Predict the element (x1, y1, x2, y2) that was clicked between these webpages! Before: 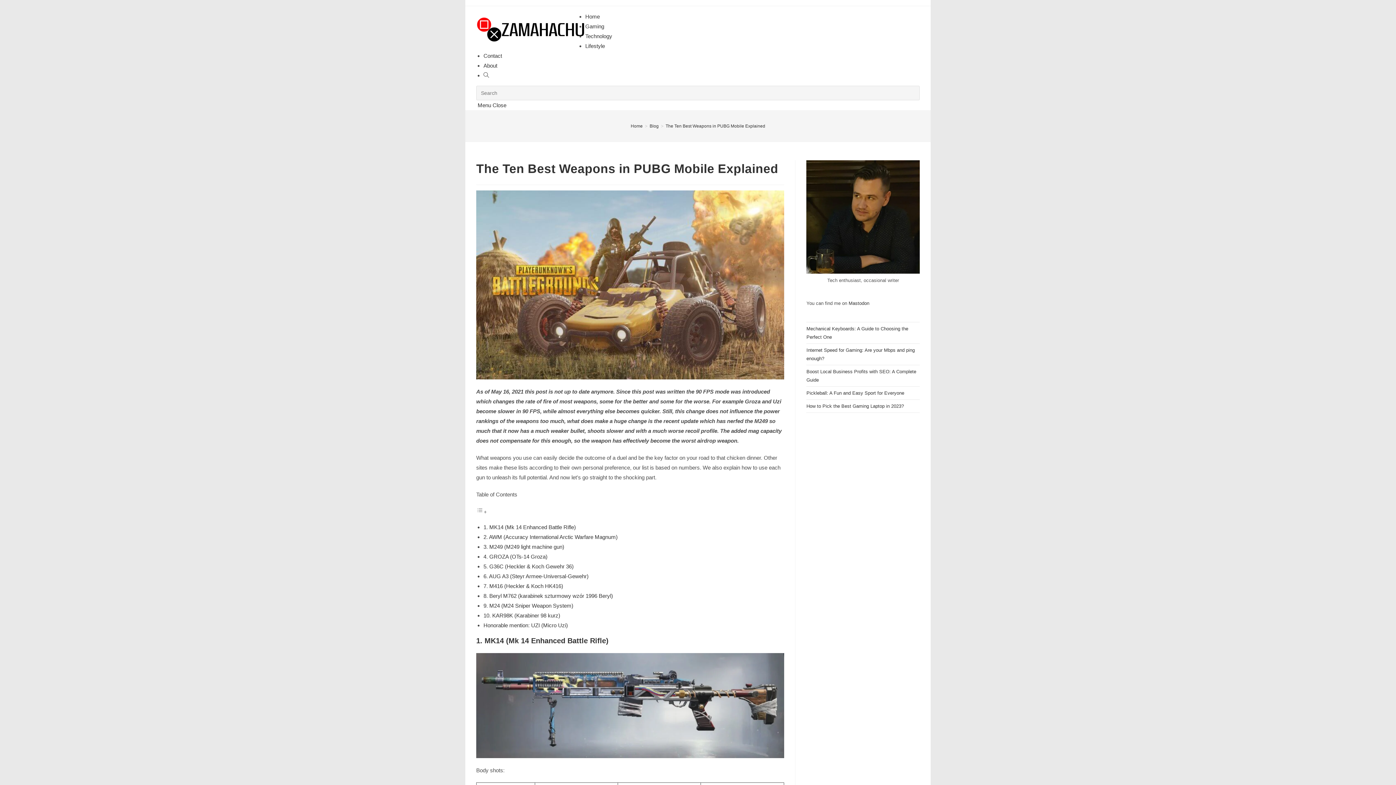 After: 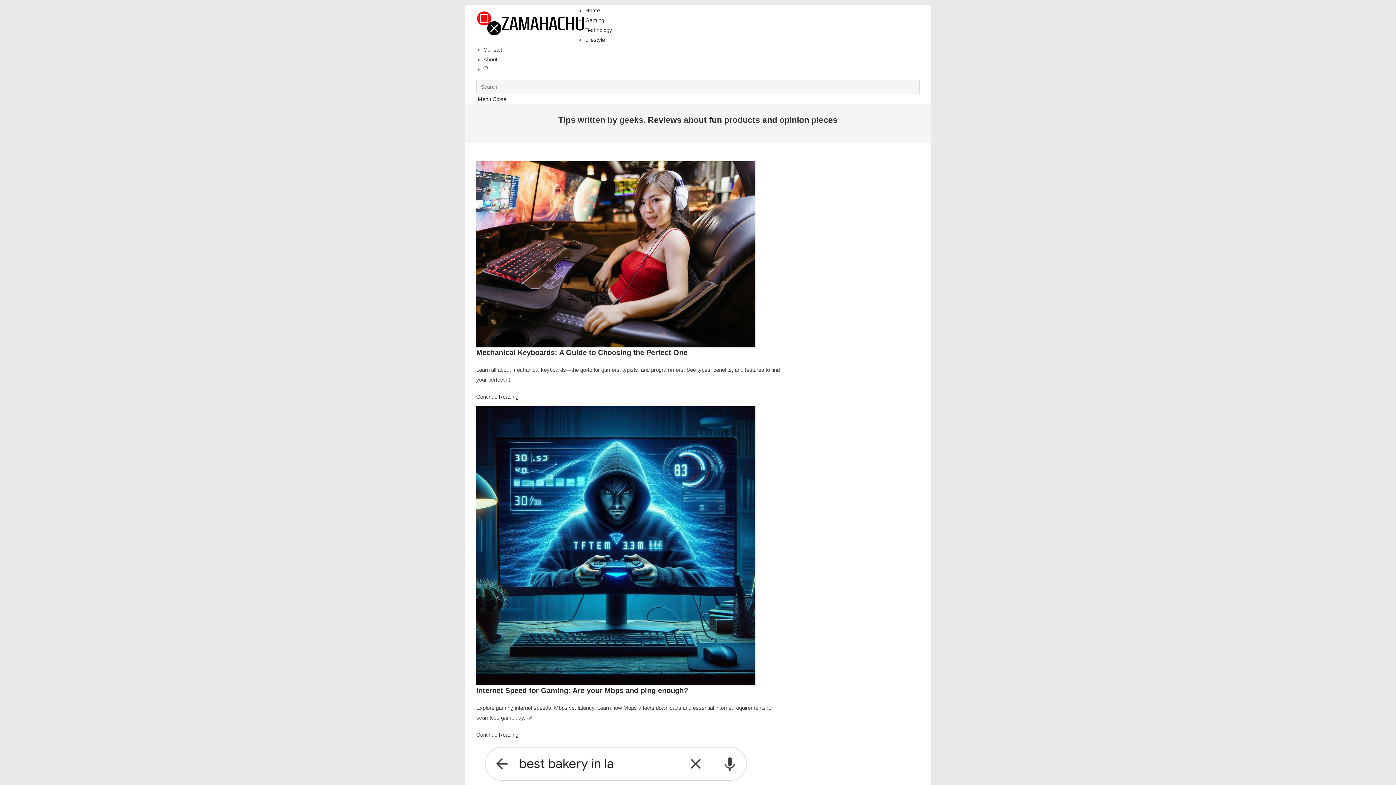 Action: bbox: (585, 13, 600, 19) label: Home